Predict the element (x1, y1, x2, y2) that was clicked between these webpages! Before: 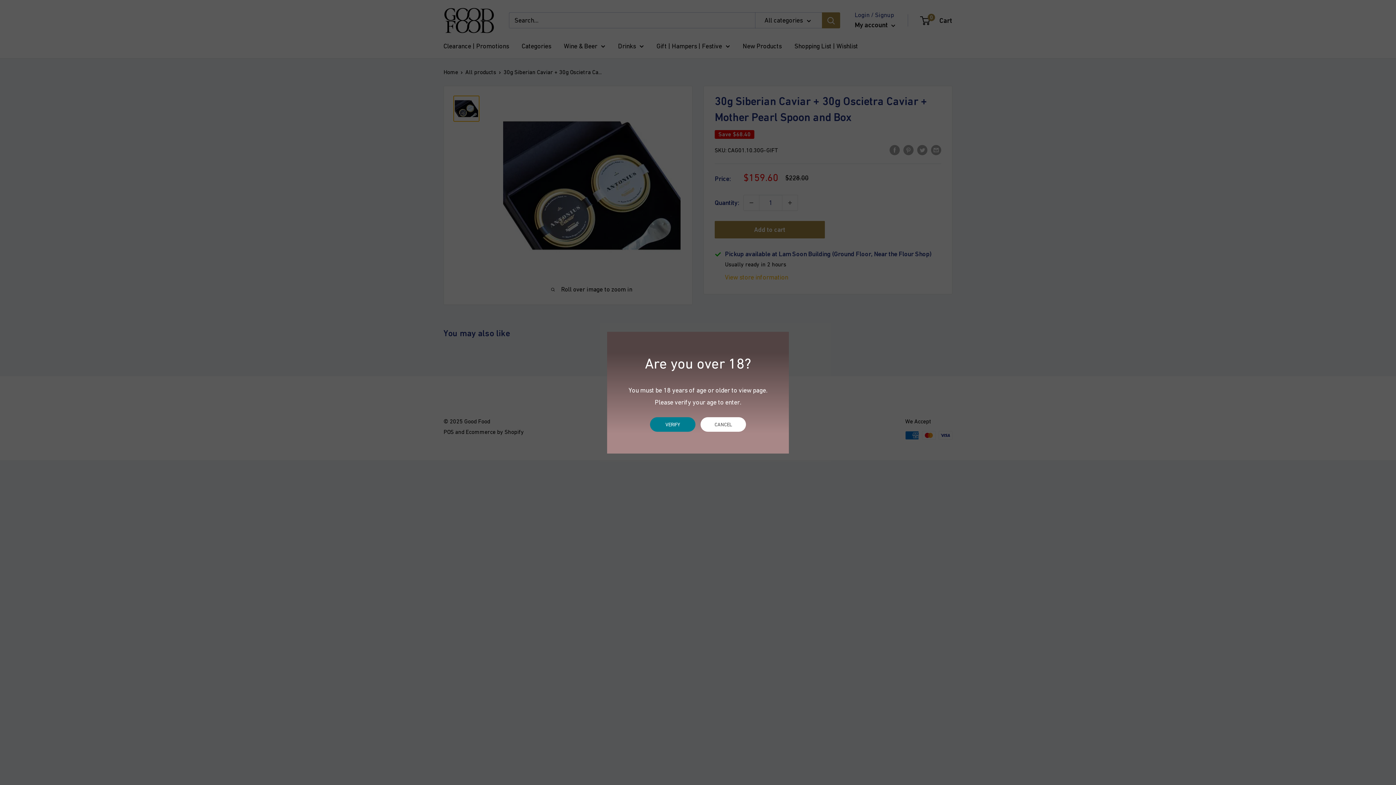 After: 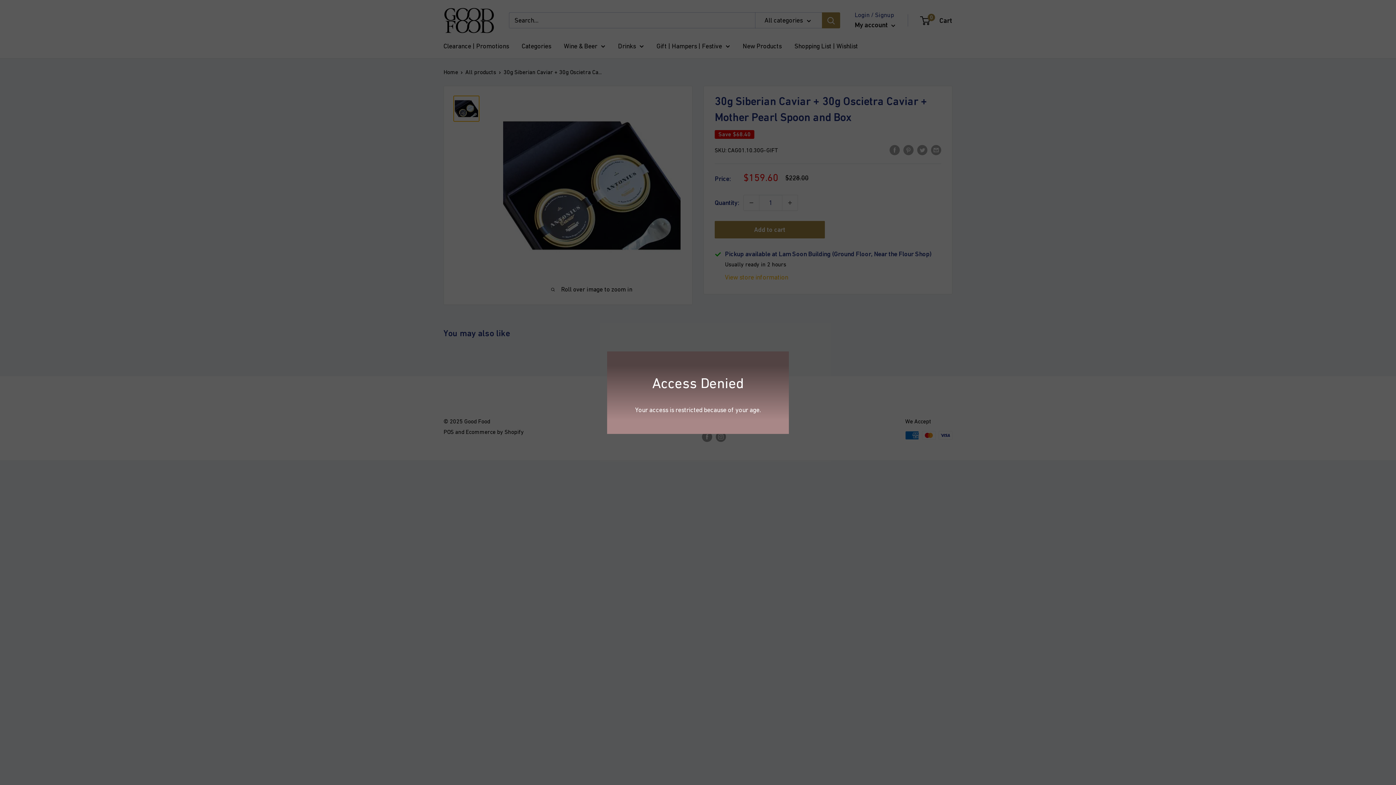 Action: label: CANCEL bbox: (699, 417, 744, 431)